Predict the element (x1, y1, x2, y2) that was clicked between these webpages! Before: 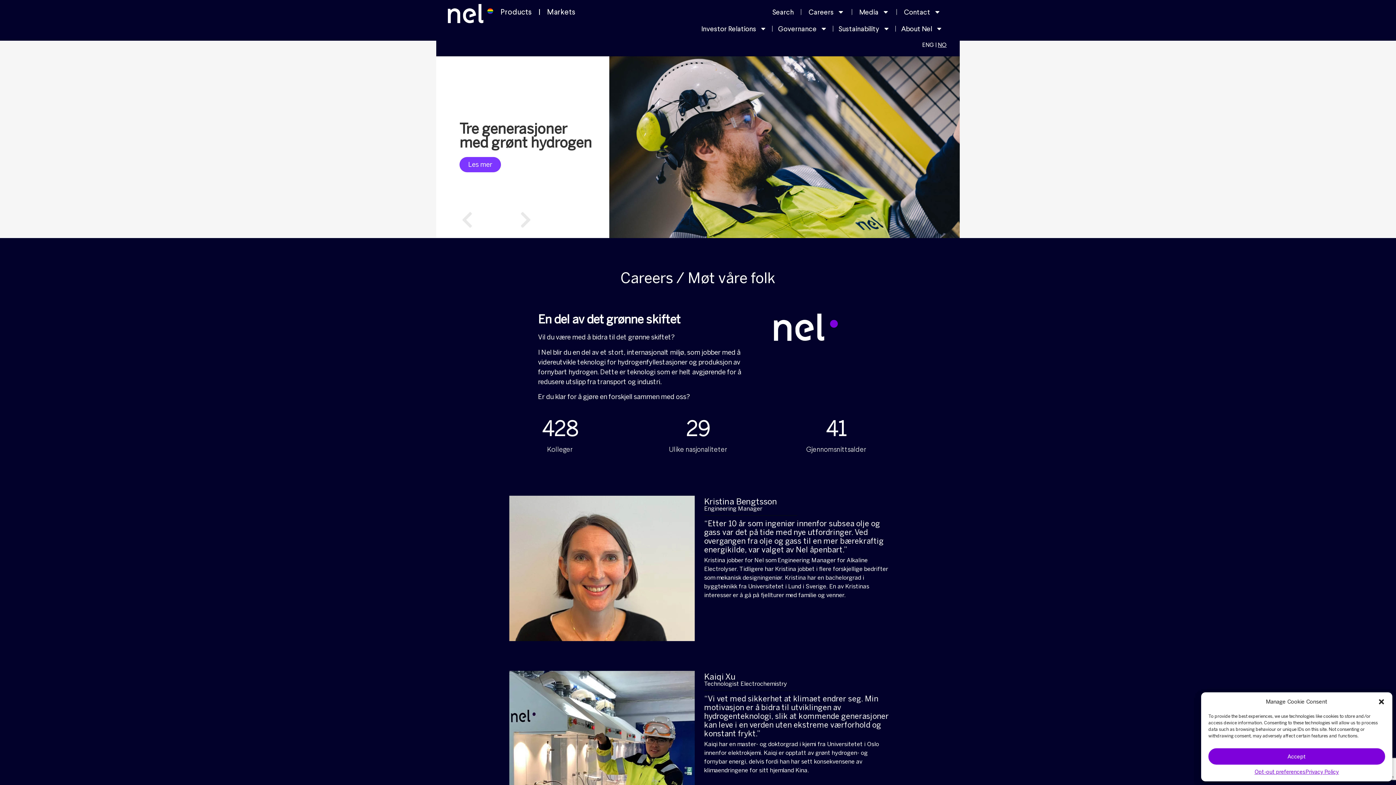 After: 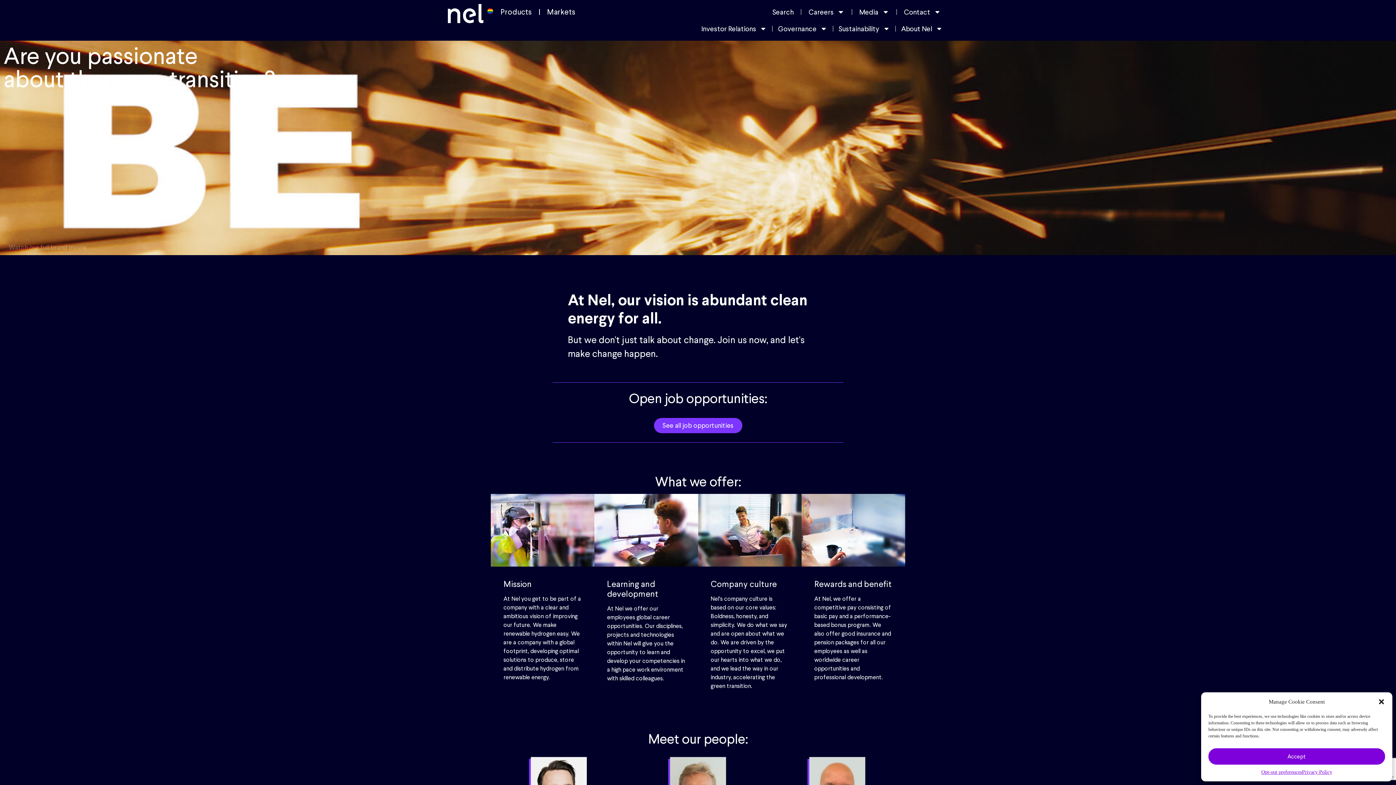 Action: bbox: (620, 269, 673, 287) label: Careers